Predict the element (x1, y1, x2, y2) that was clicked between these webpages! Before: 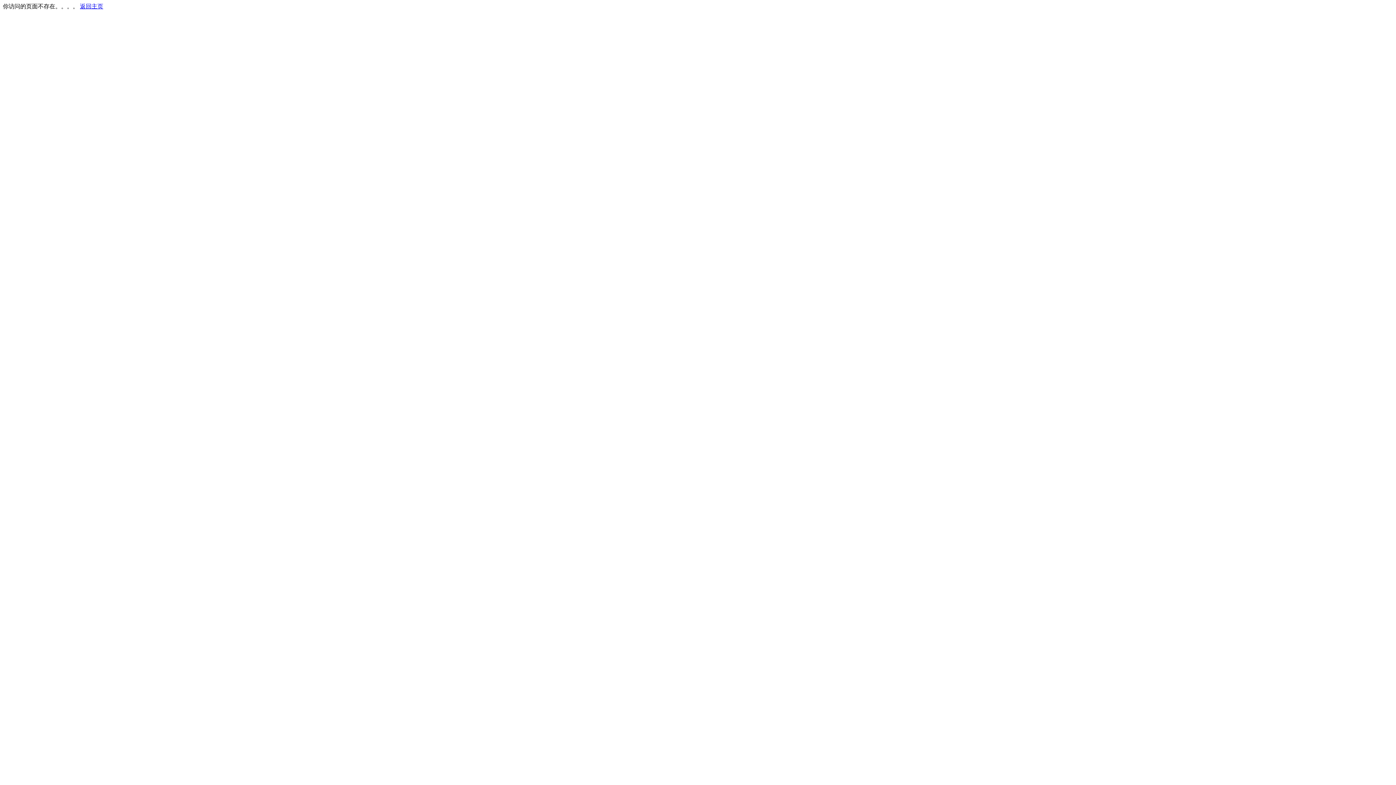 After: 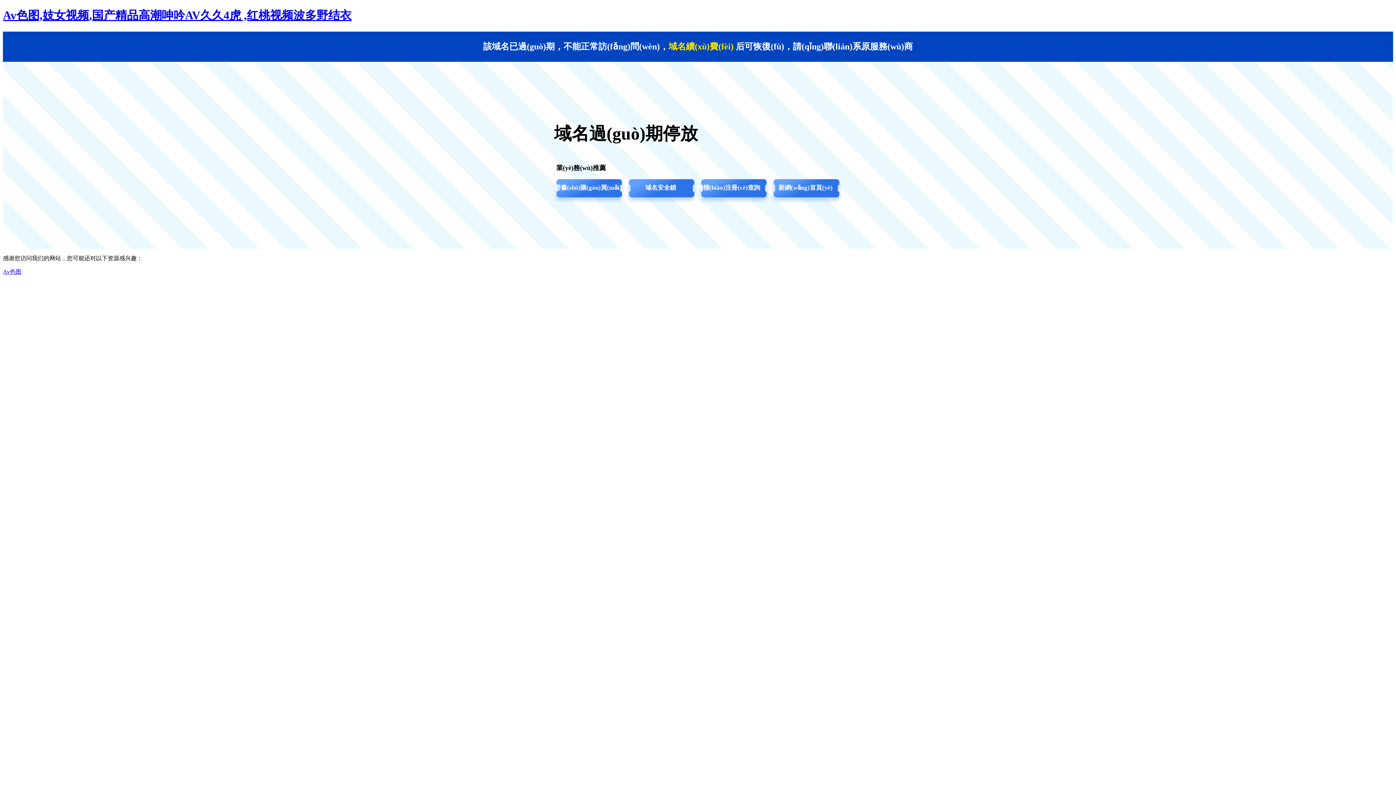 Action: bbox: (80, 3, 103, 9) label: 返回主页